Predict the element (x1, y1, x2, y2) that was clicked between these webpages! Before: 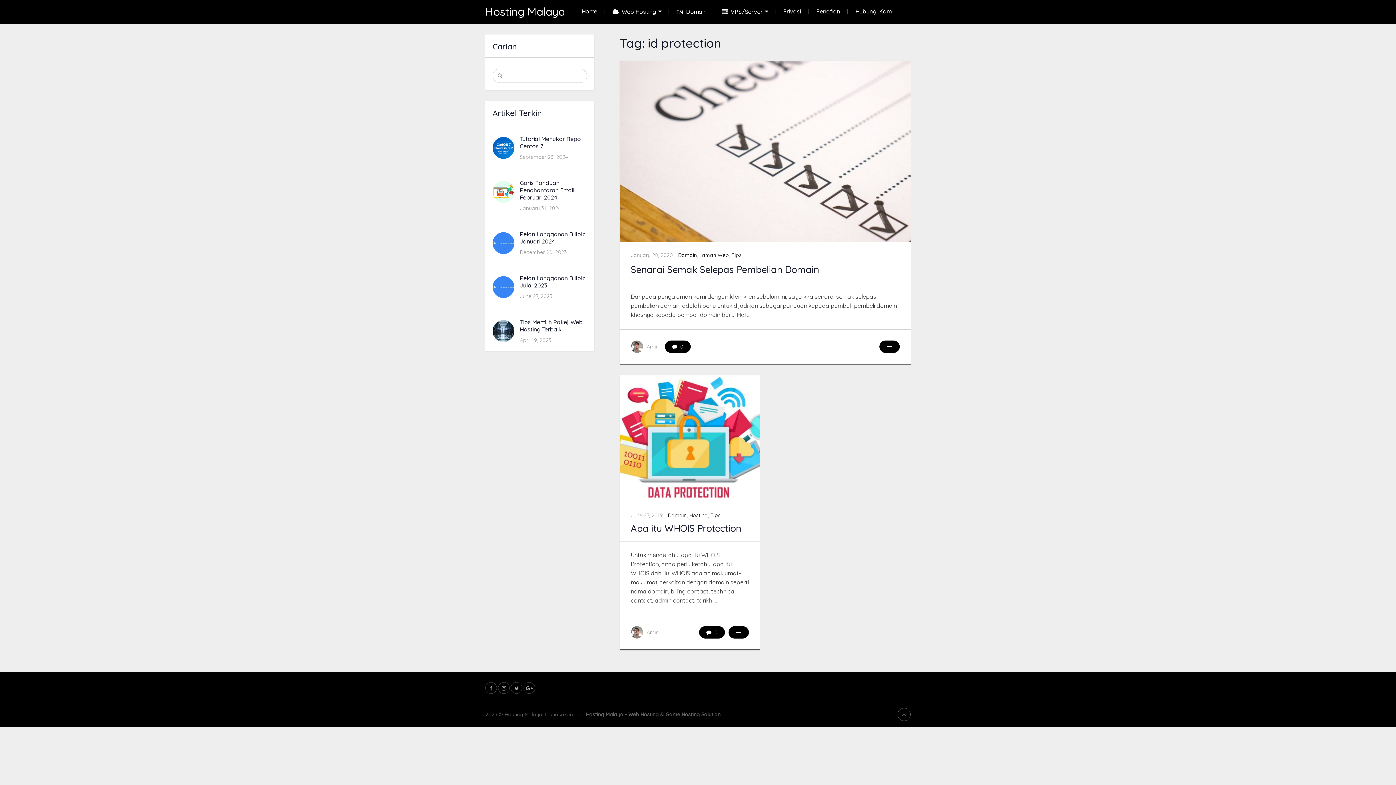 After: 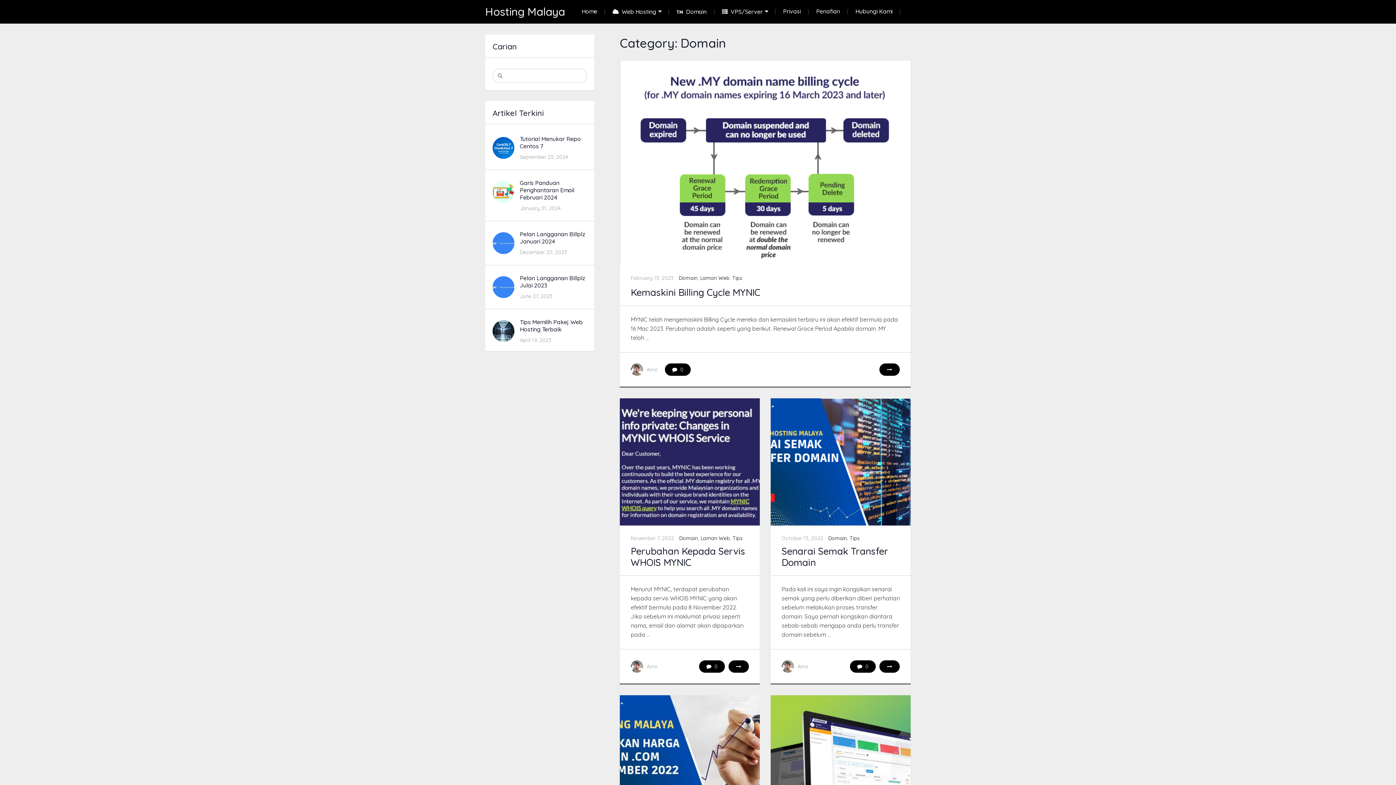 Action: label: Domain bbox: (668, 512, 686, 518)